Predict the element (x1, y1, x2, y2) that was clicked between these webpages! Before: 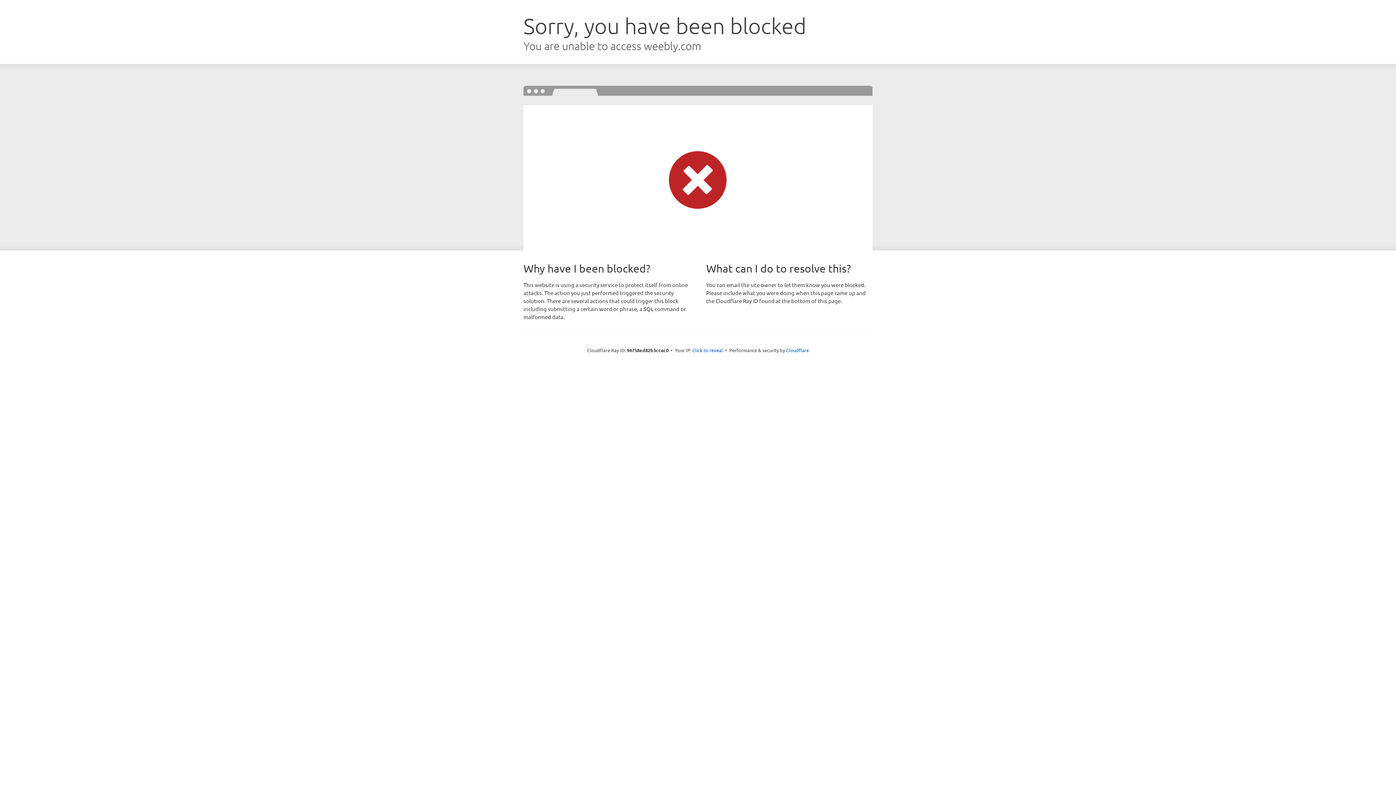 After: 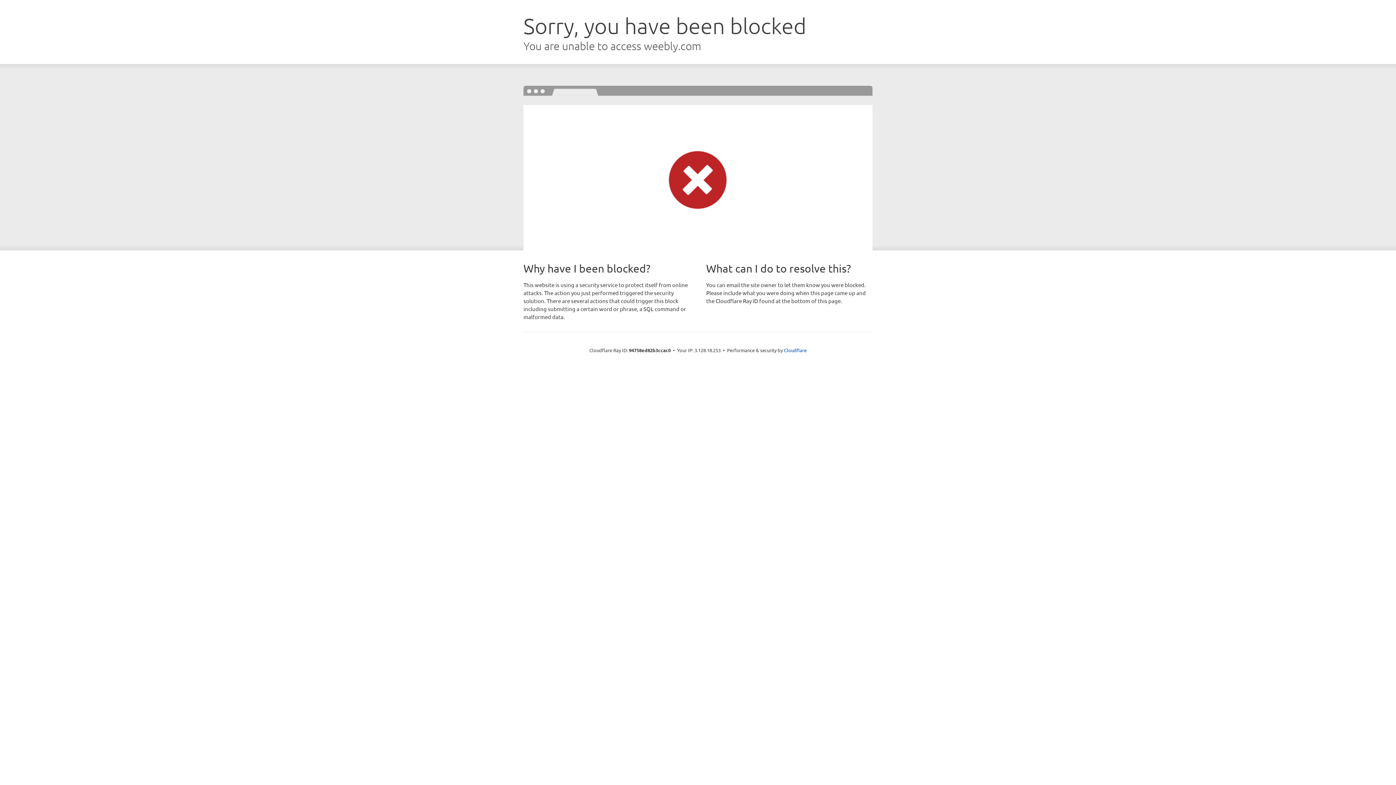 Action: bbox: (692, 346, 723, 353) label: Click to reveal